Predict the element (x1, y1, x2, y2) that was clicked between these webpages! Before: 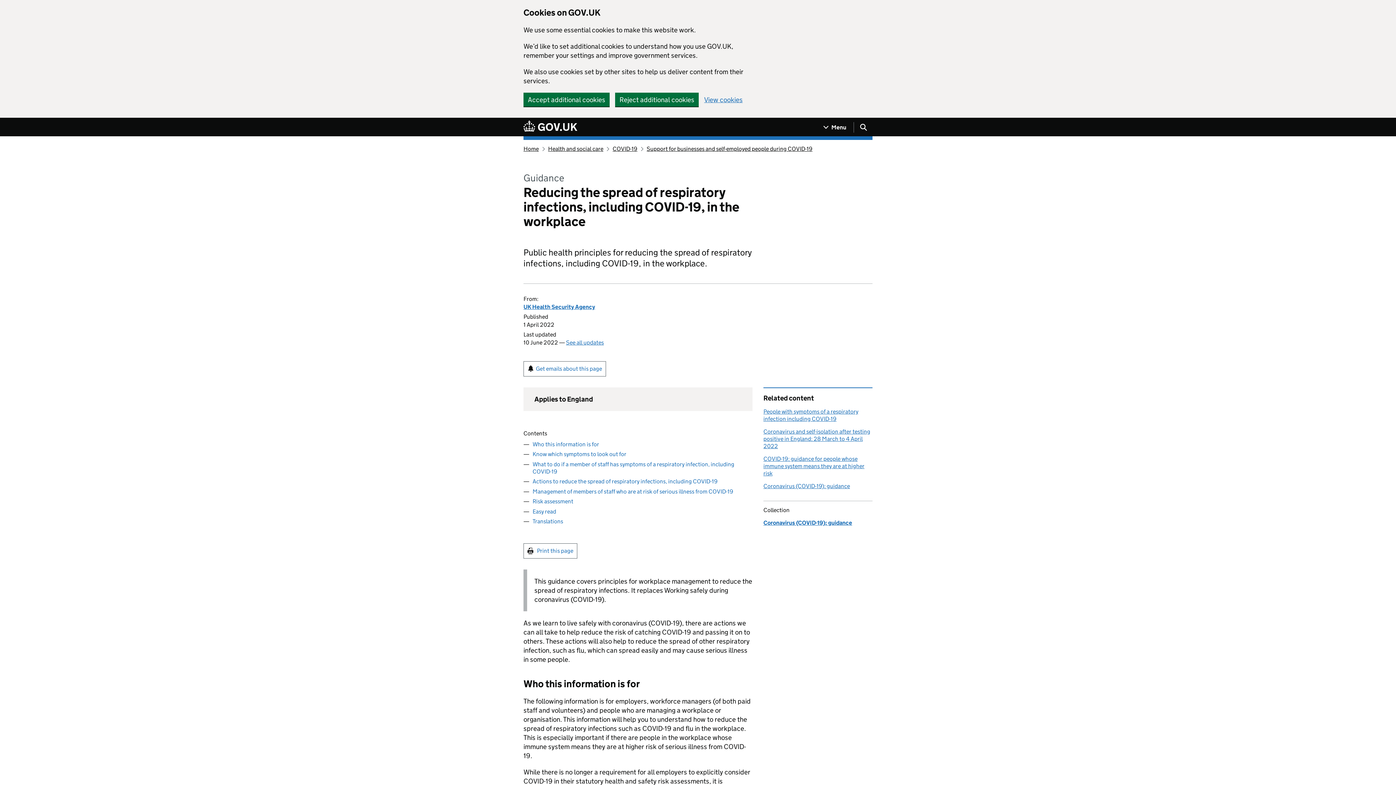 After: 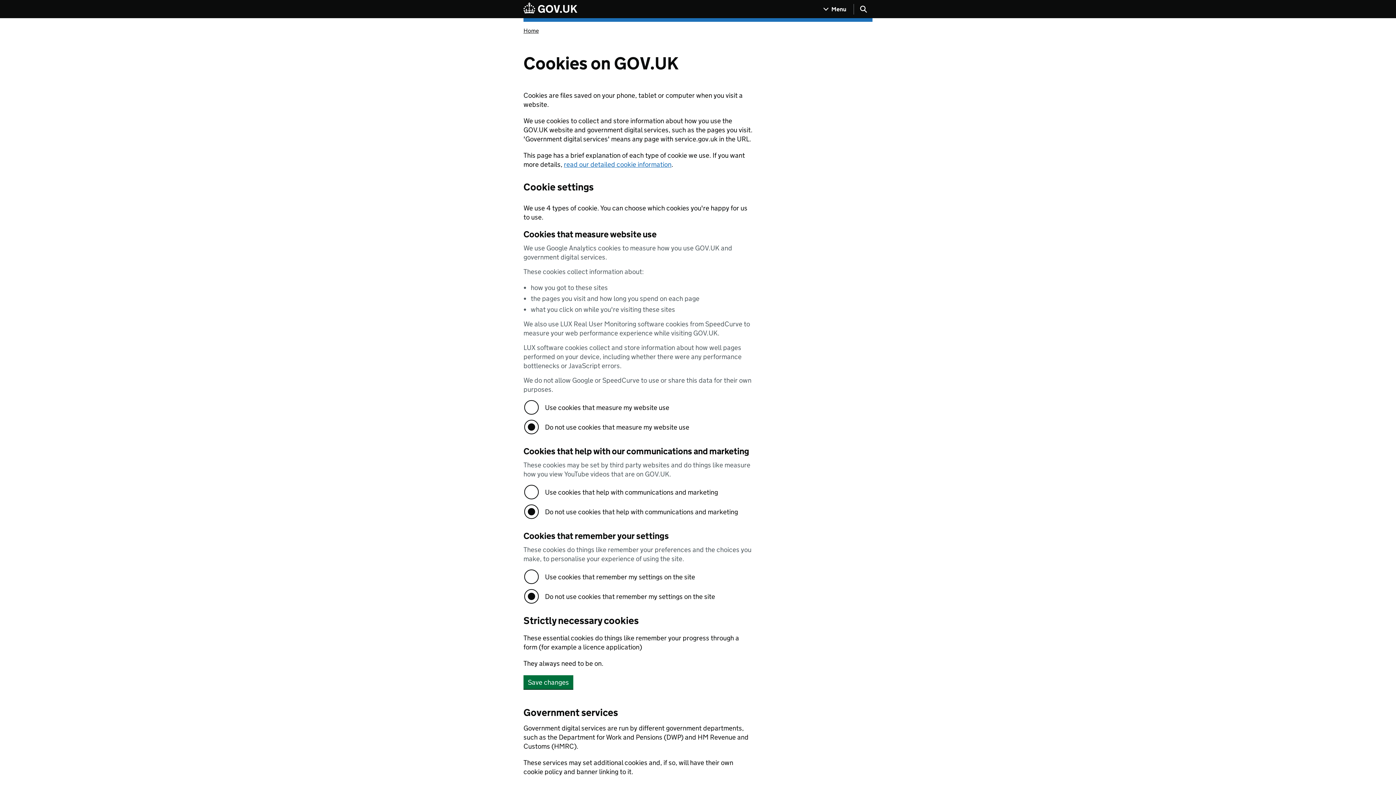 Action: label: View cookies bbox: (704, 96, 742, 103)